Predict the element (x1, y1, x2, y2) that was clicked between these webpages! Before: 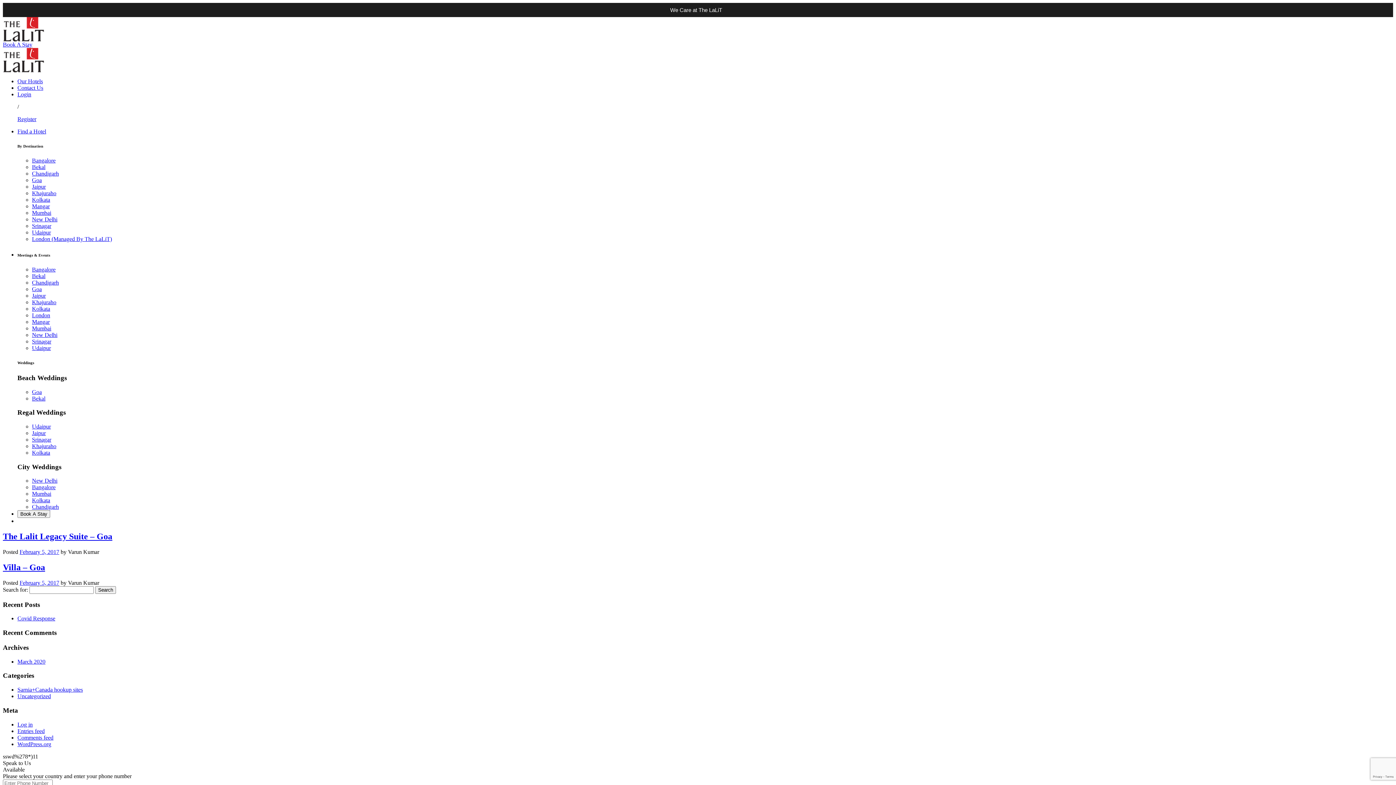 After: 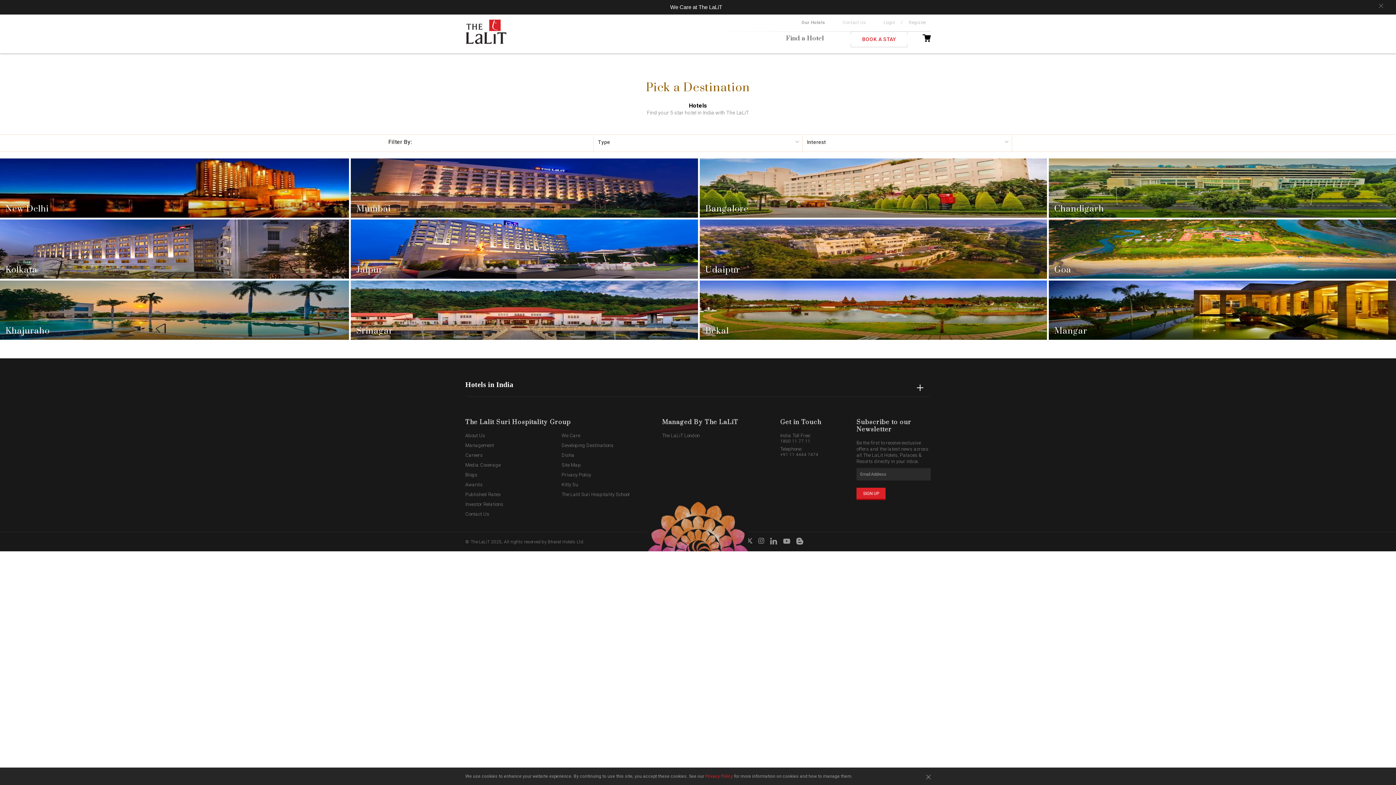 Action: label: Find a Hotel bbox: (17, 128, 46, 134)